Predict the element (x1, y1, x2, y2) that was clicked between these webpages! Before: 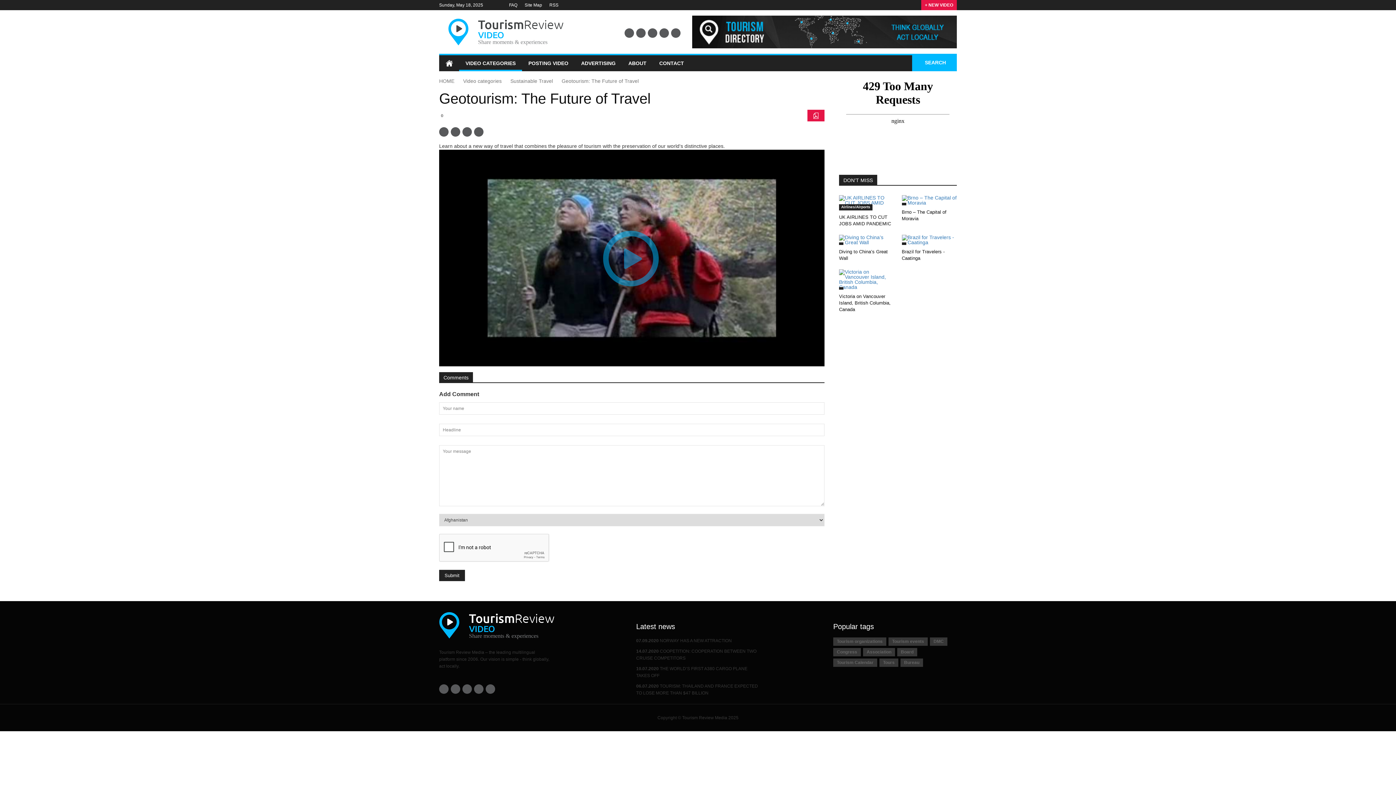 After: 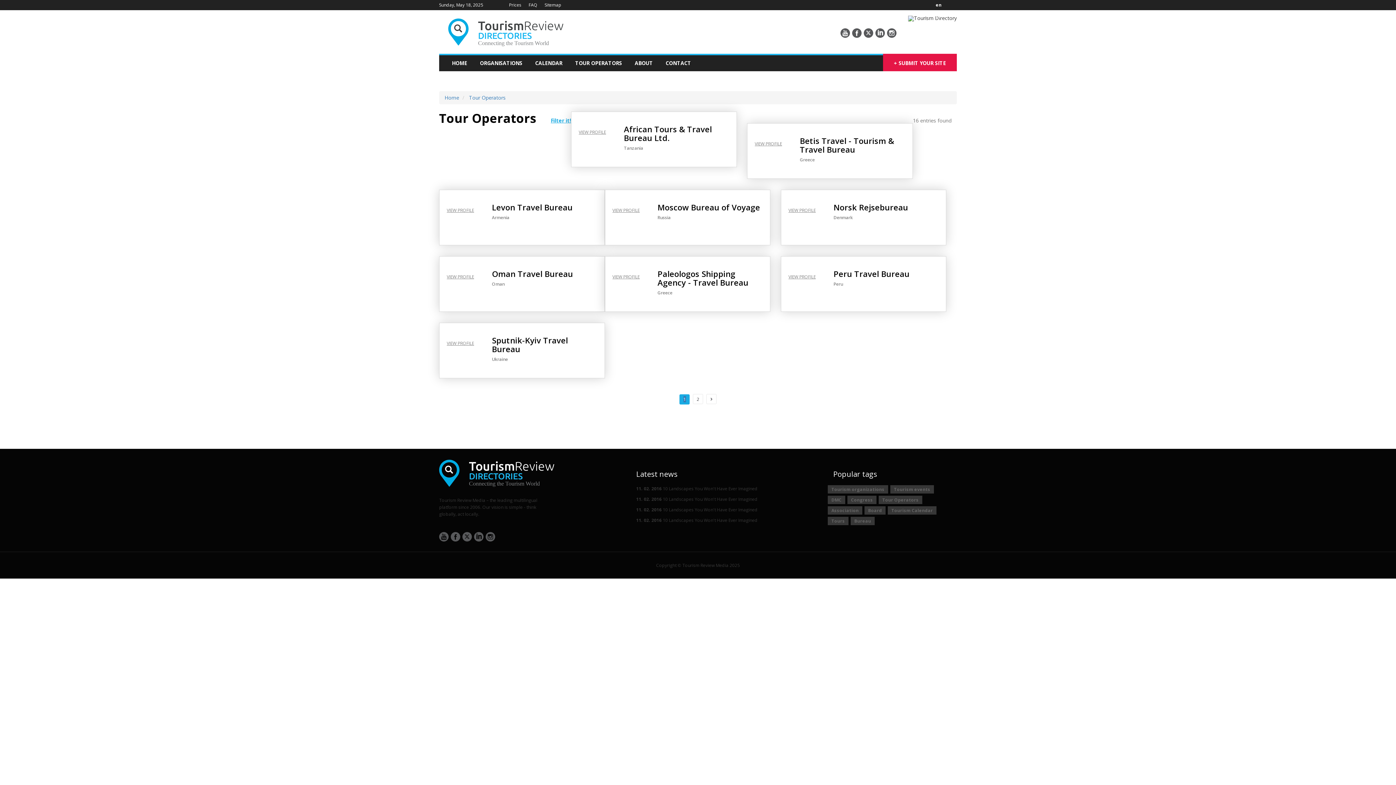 Action: bbox: (900, 658, 923, 667) label: Bureau